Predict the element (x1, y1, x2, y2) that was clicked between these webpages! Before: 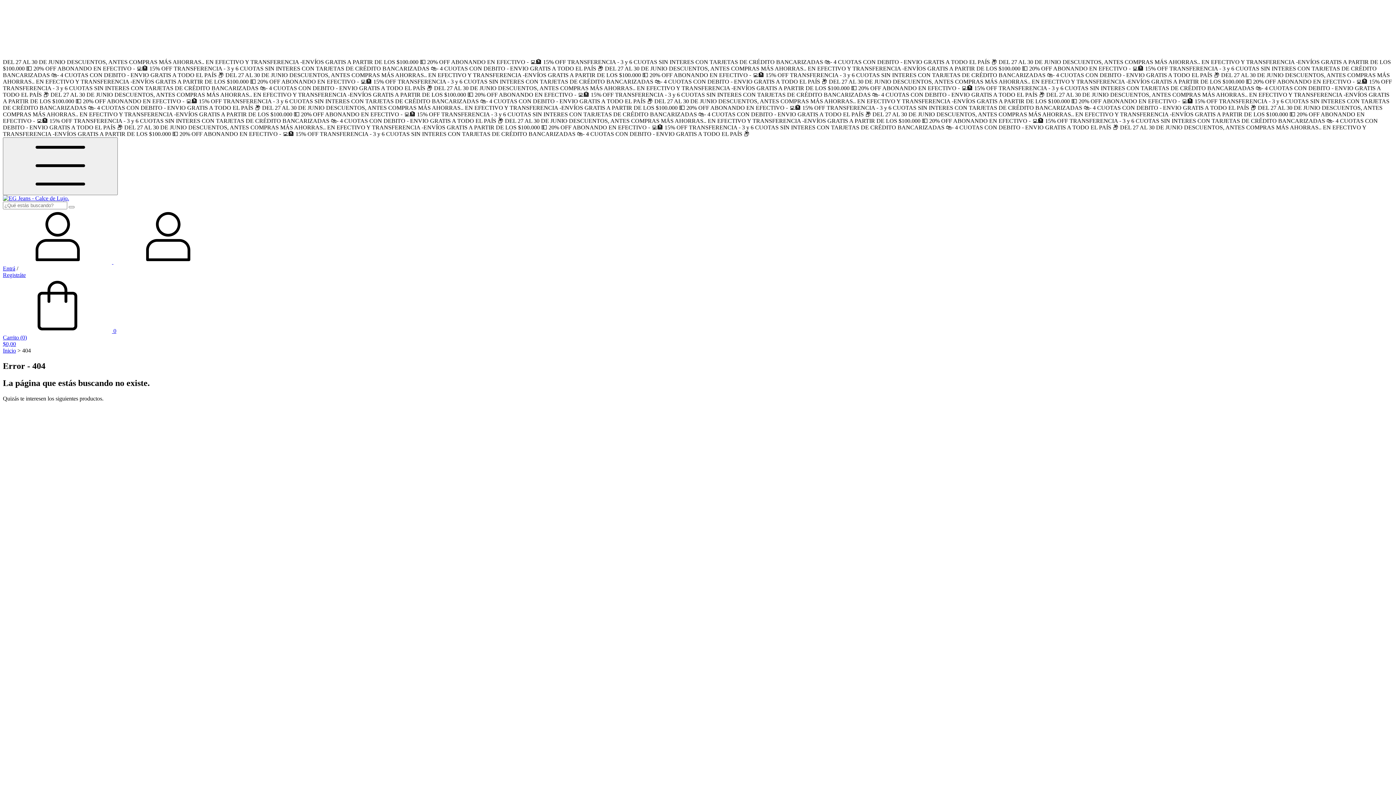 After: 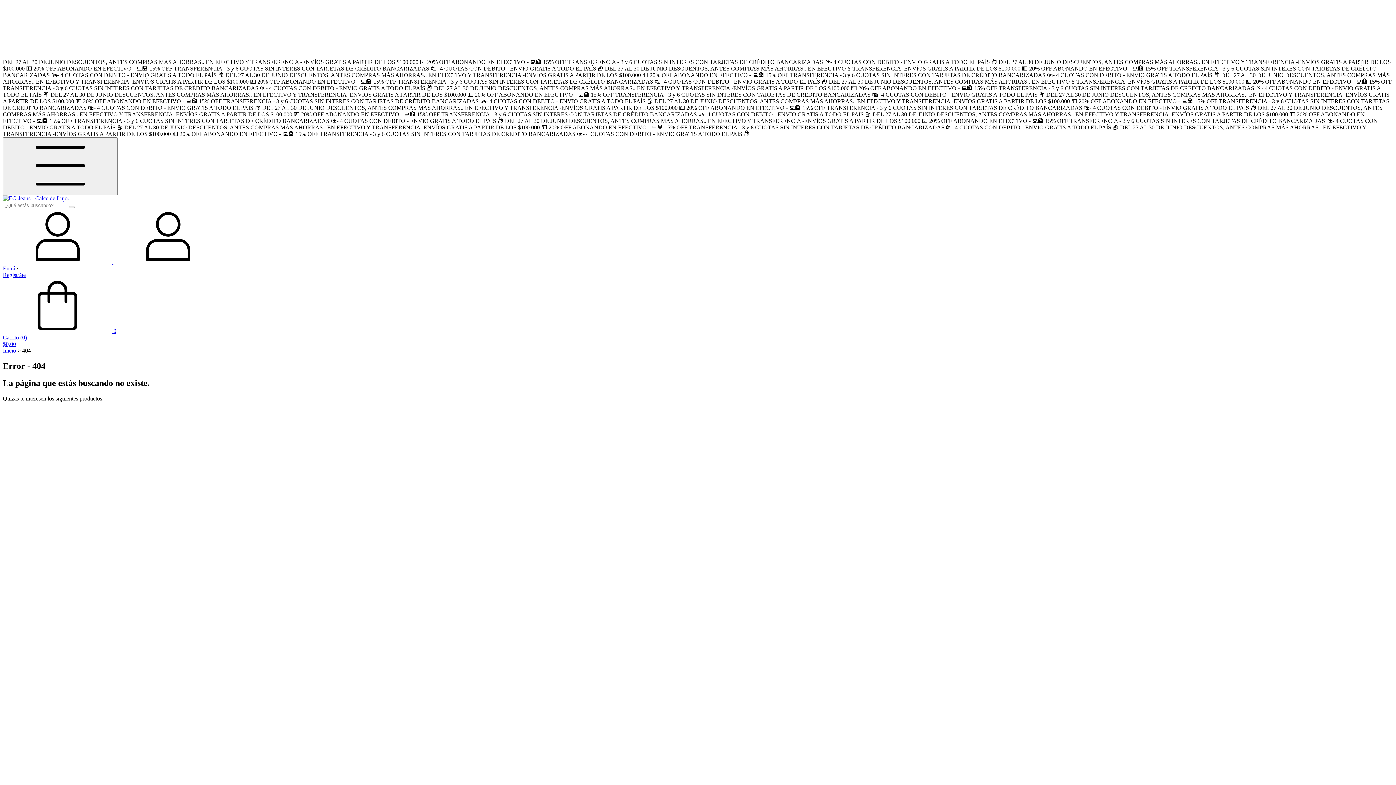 Action: bbox: (2, 328, 1393, 347) label:  0
Carrito (0)
$0,00